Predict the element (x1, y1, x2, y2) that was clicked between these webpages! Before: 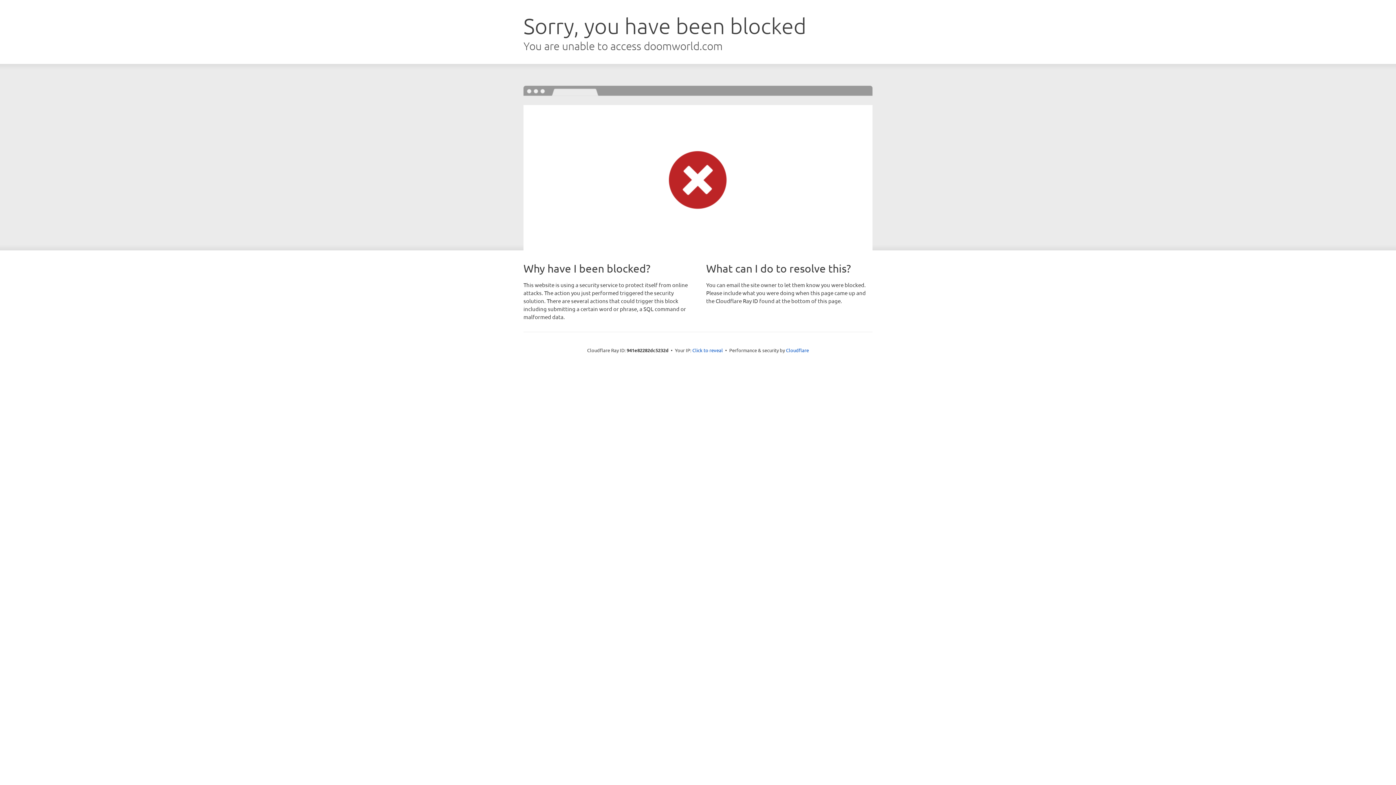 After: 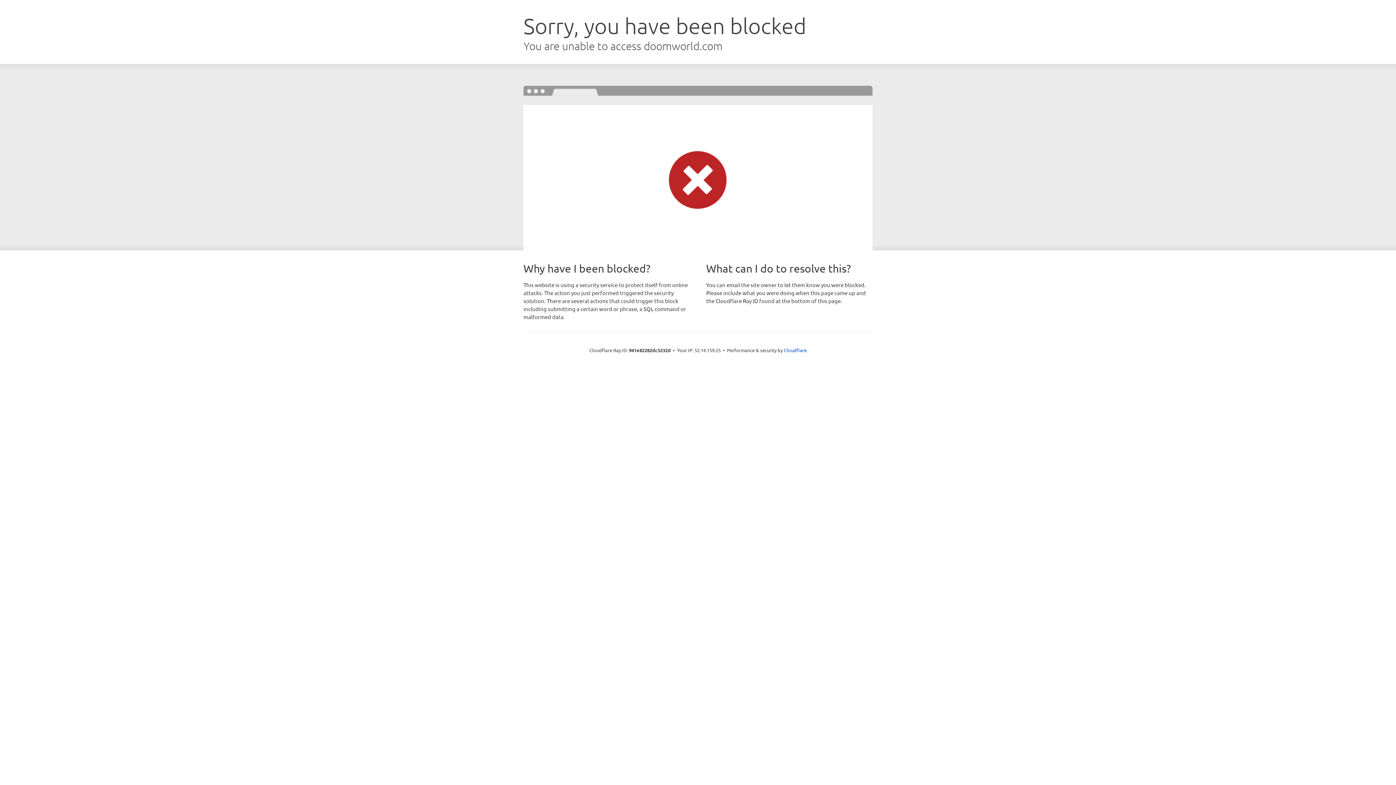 Action: bbox: (692, 346, 723, 353) label: Click to reveal